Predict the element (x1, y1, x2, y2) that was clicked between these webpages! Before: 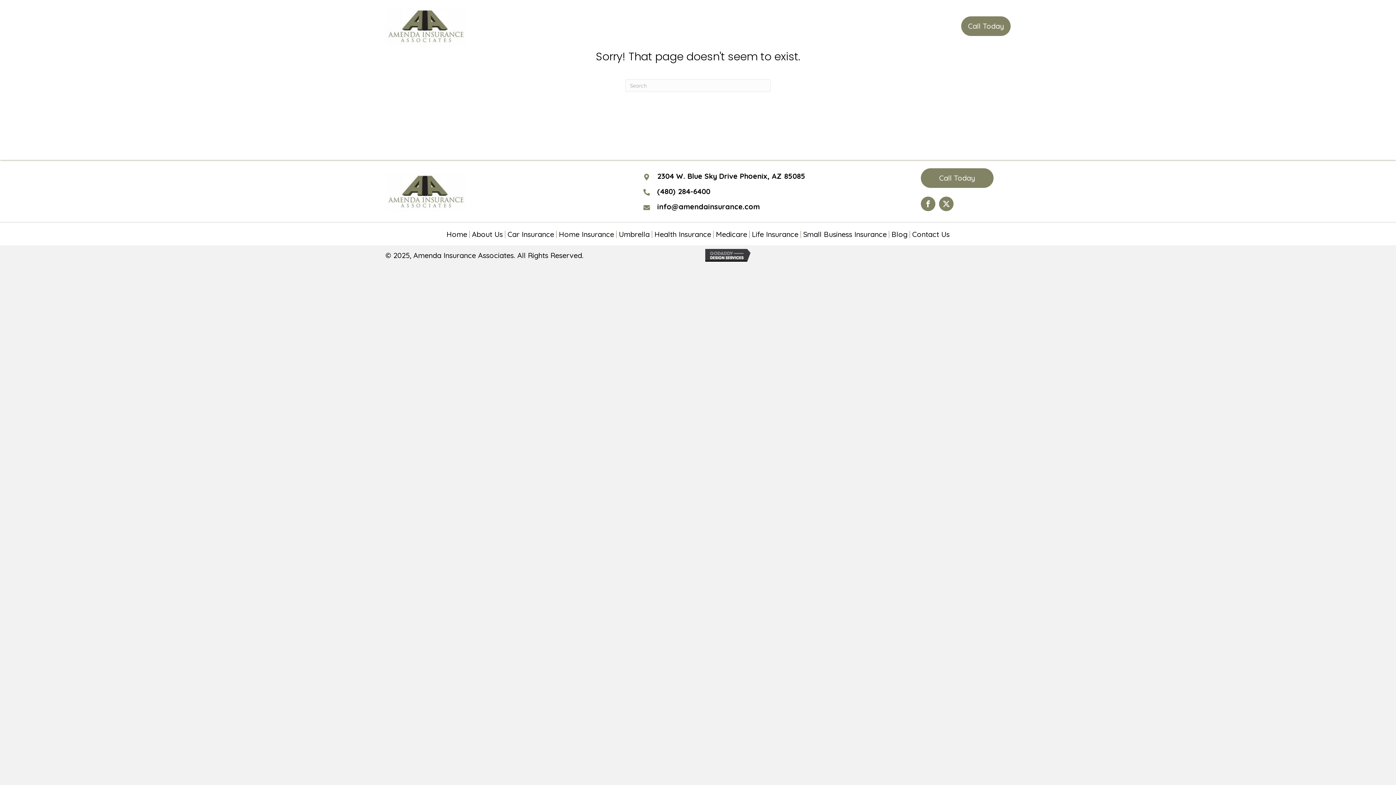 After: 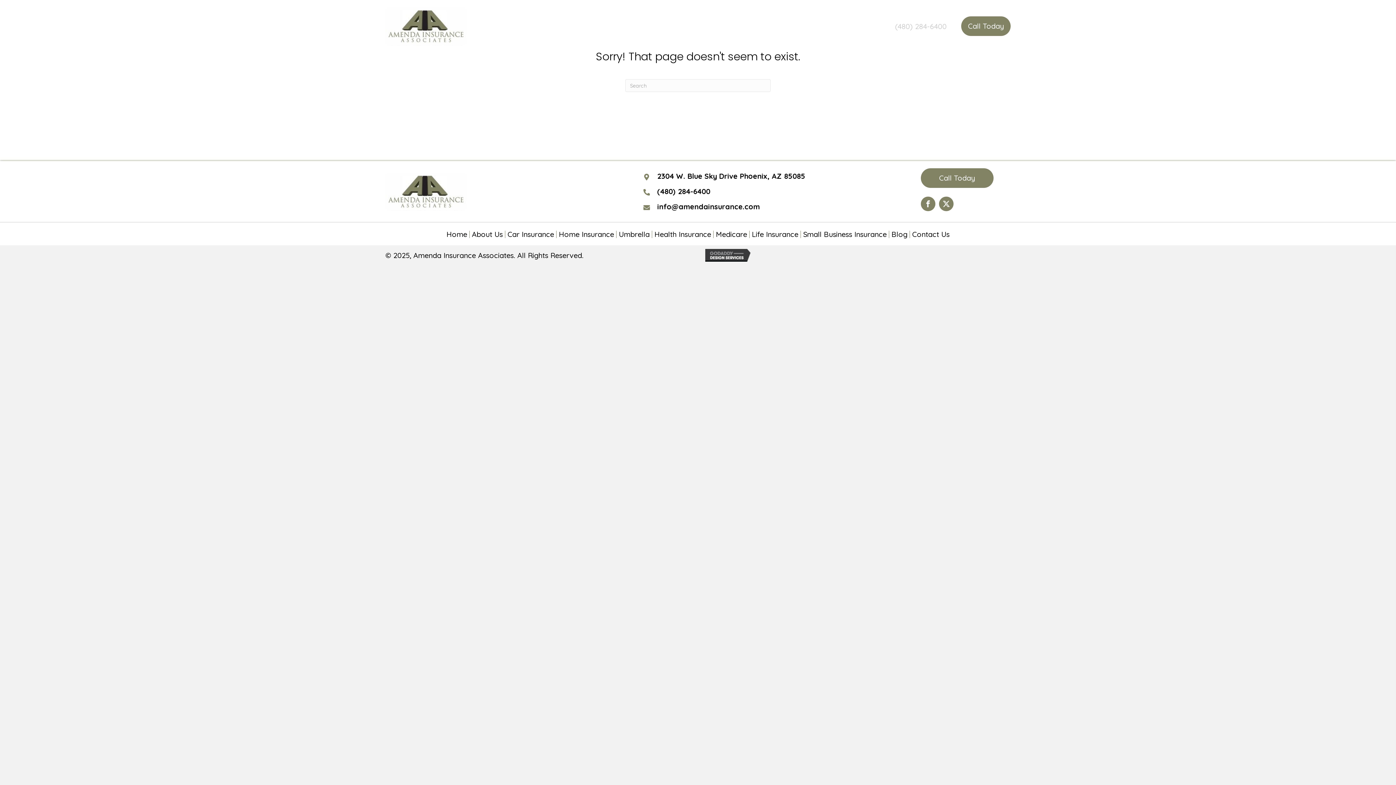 Action: label: (480) 284-6400 bbox: (895, 21, 946, 30)